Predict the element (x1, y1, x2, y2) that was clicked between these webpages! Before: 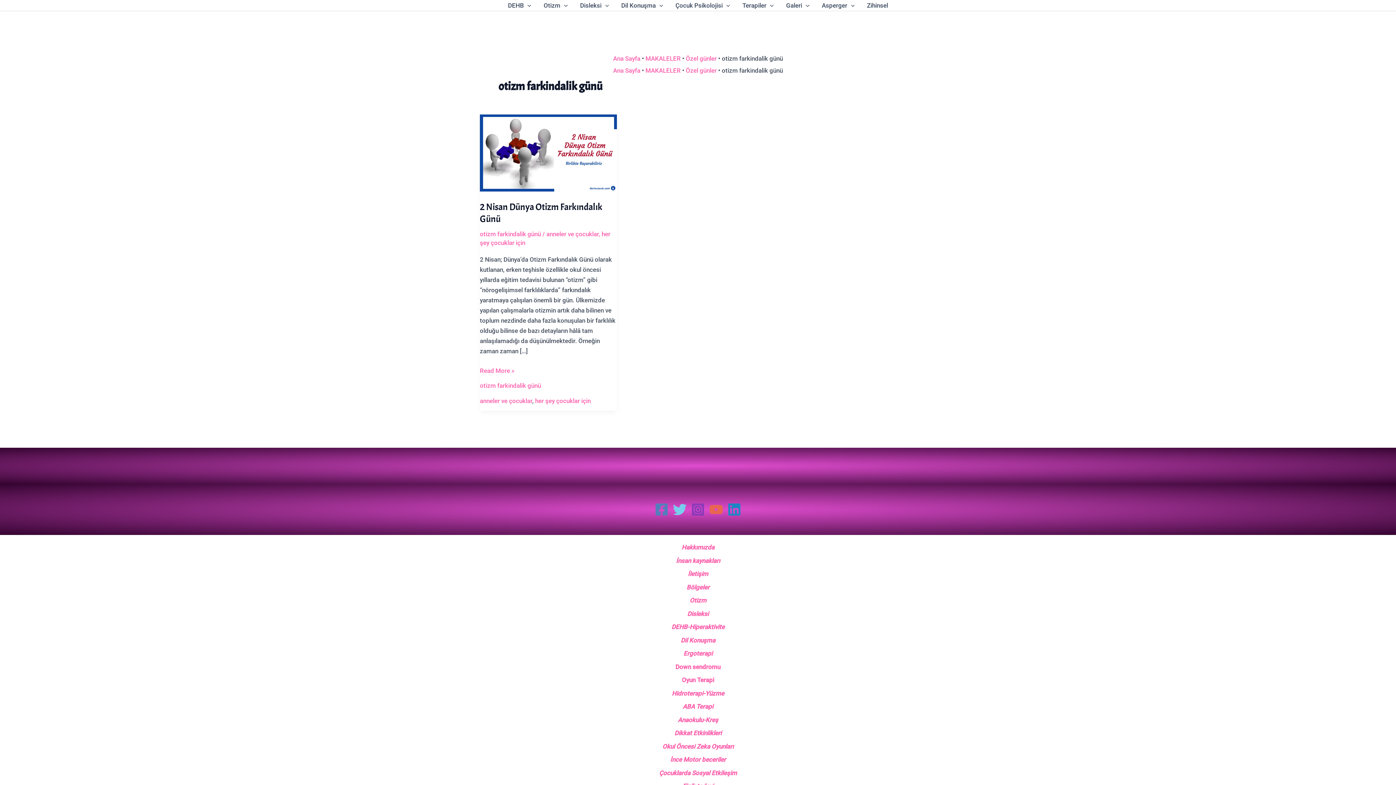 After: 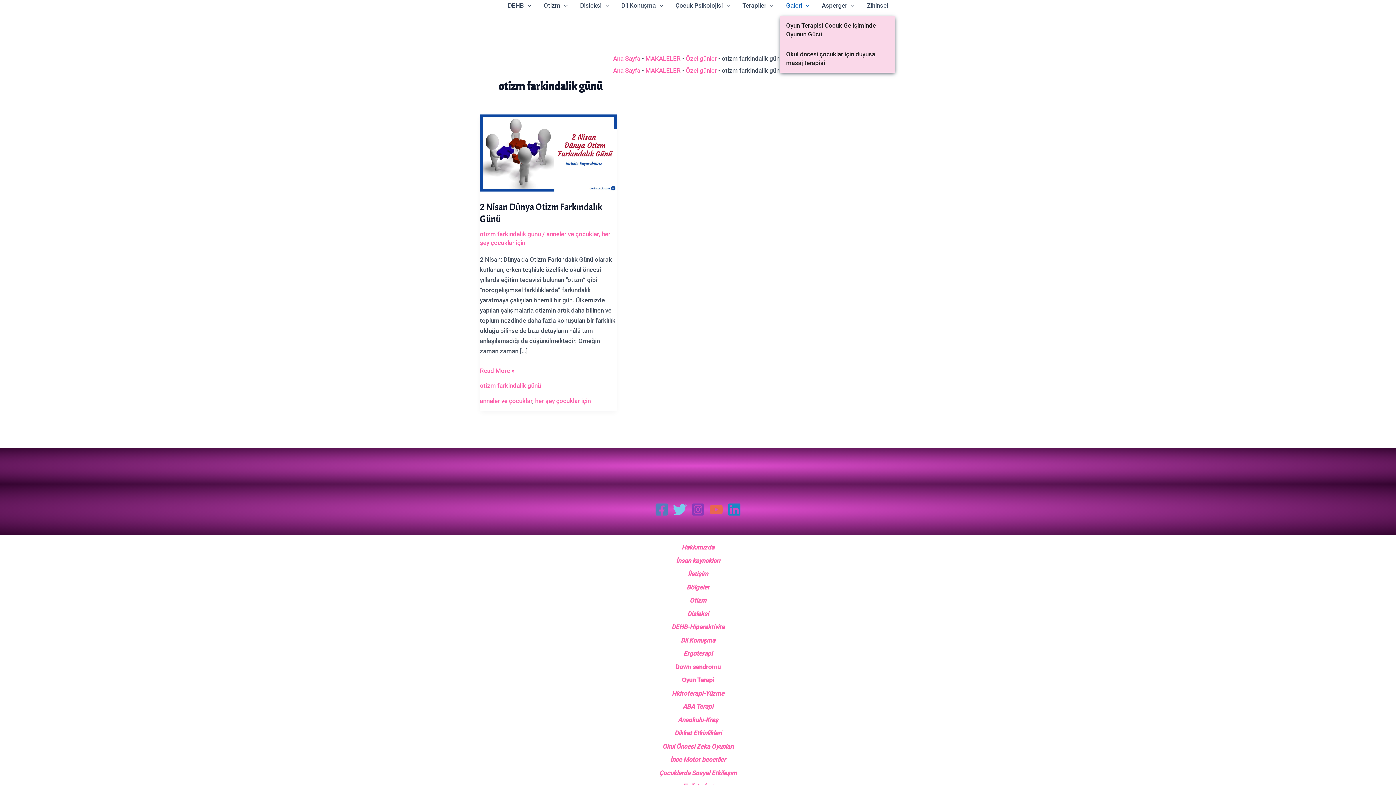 Action: bbox: (780, 0, 815, 10) label: Galeri